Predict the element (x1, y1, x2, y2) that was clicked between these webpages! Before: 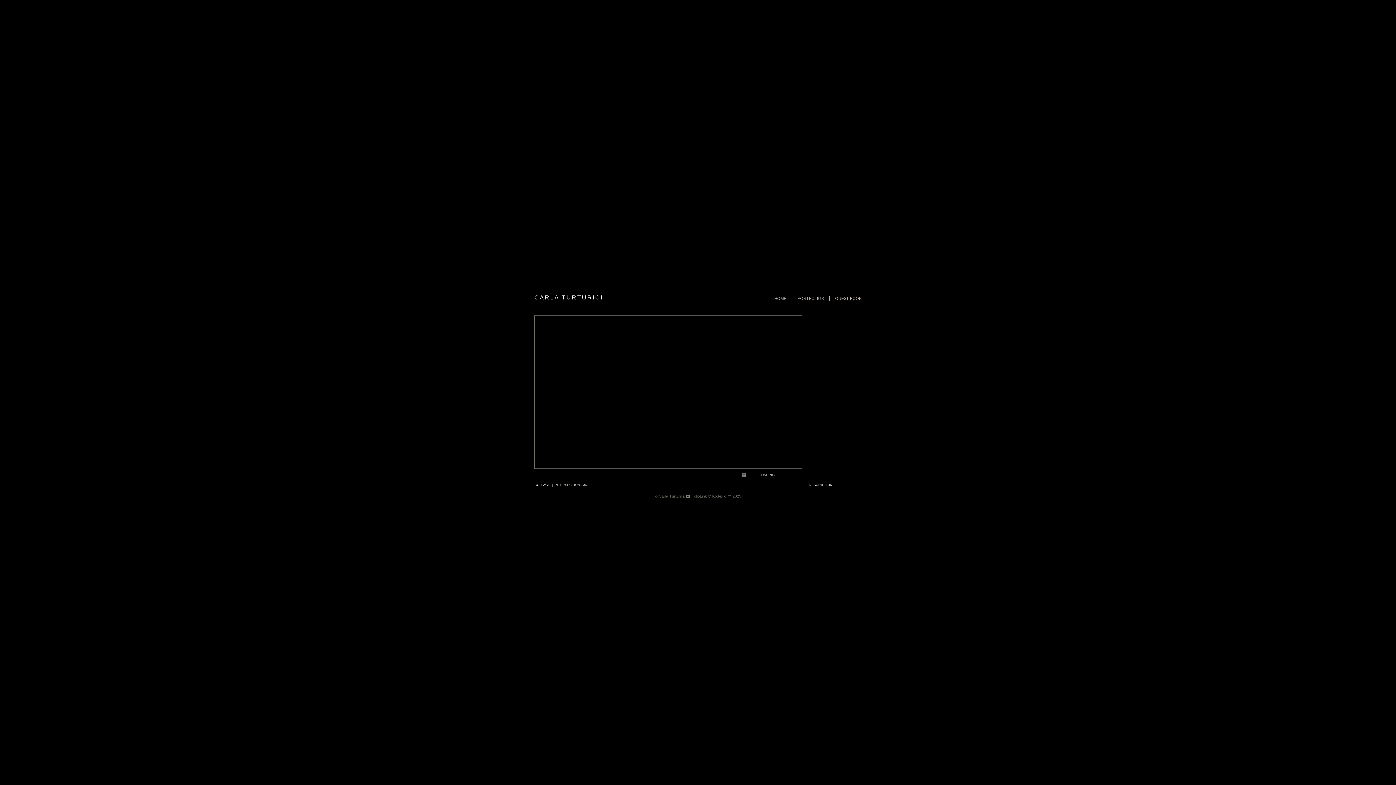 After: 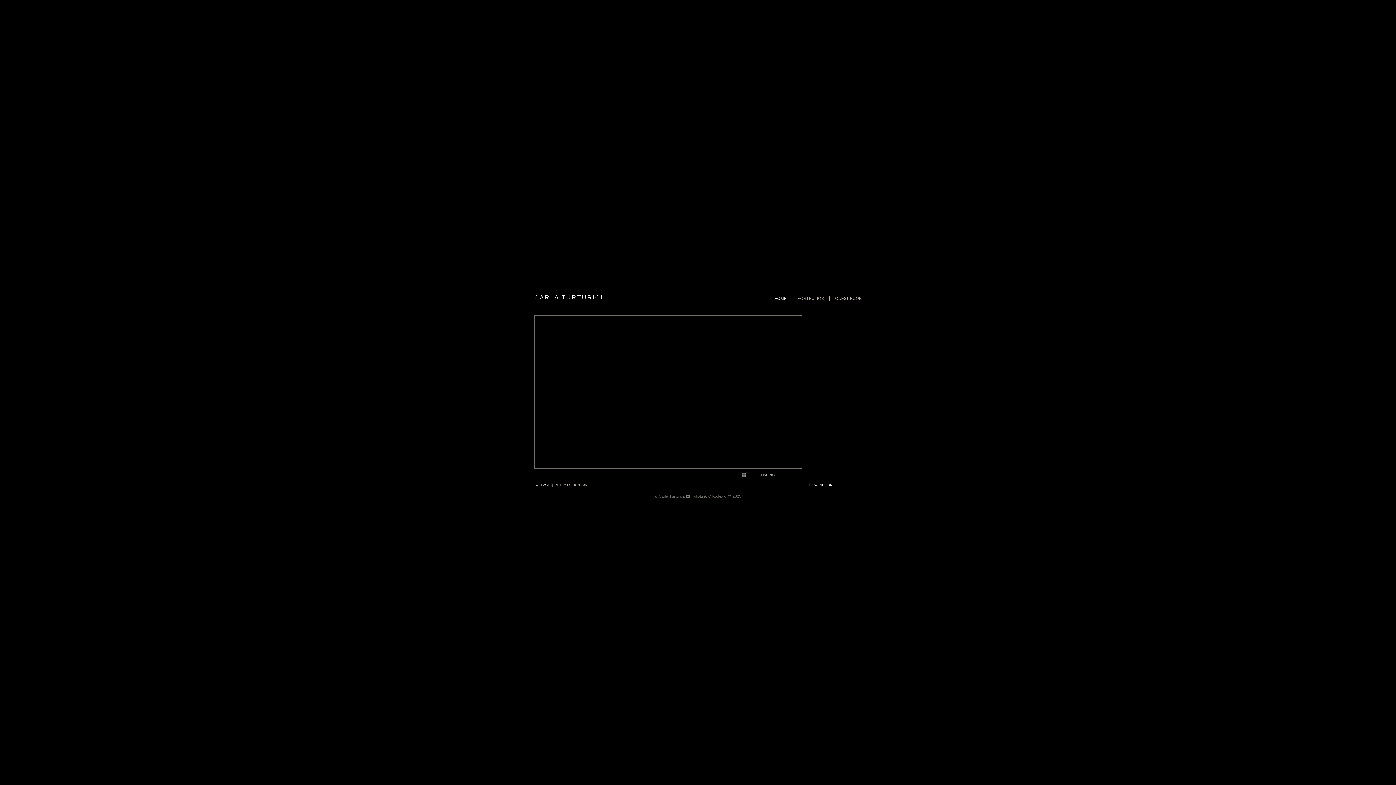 Action: bbox: (774, 296, 786, 300) label: HOME